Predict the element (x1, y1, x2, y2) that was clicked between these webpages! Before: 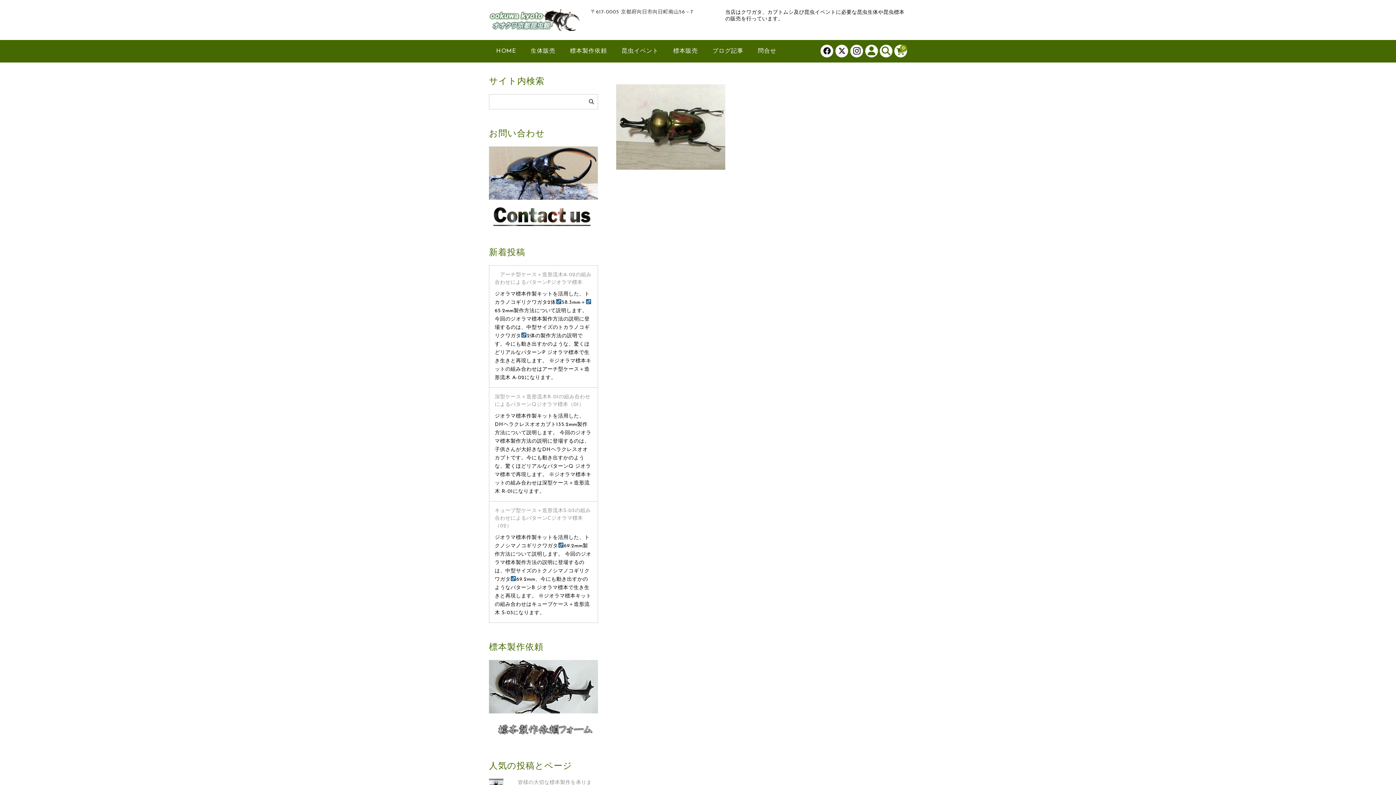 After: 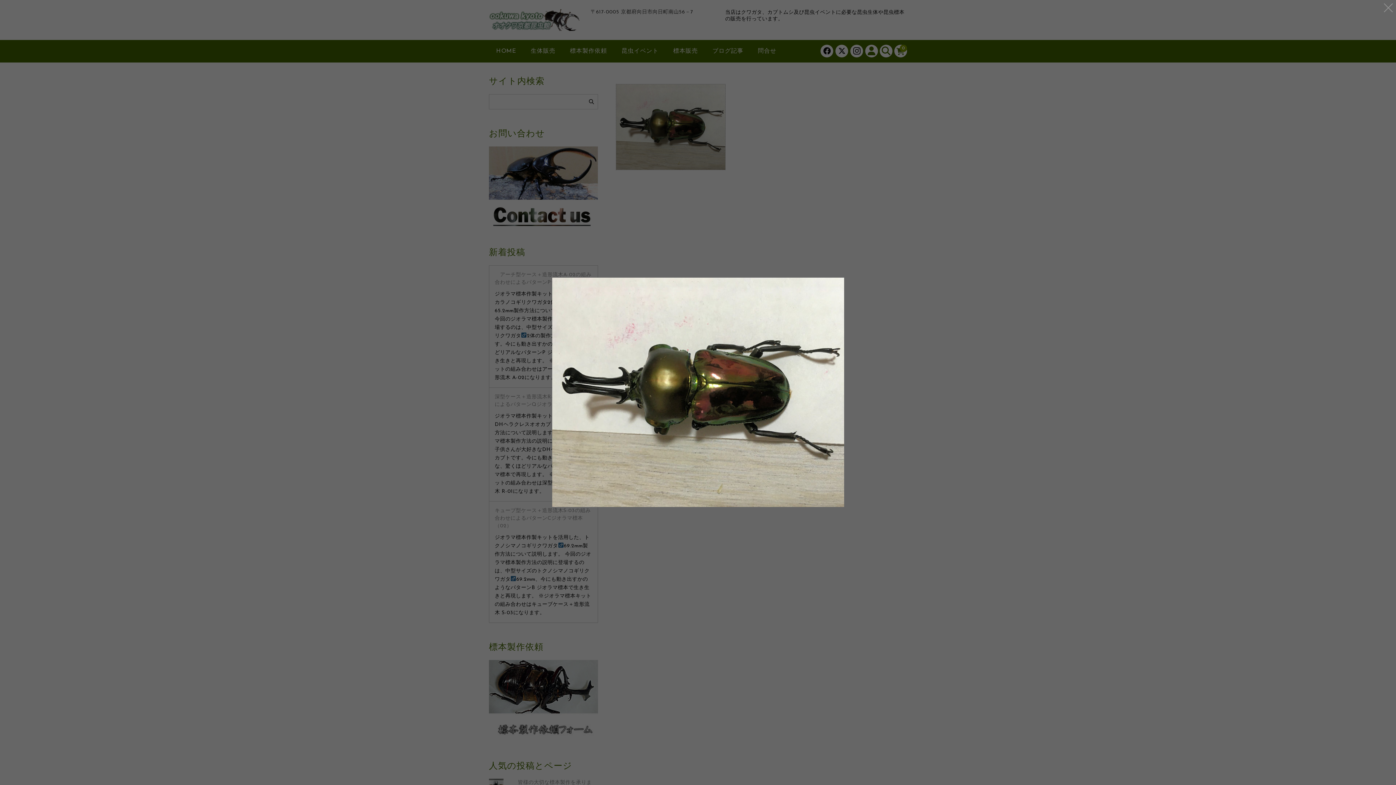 Action: bbox: (616, 164, 725, 169)